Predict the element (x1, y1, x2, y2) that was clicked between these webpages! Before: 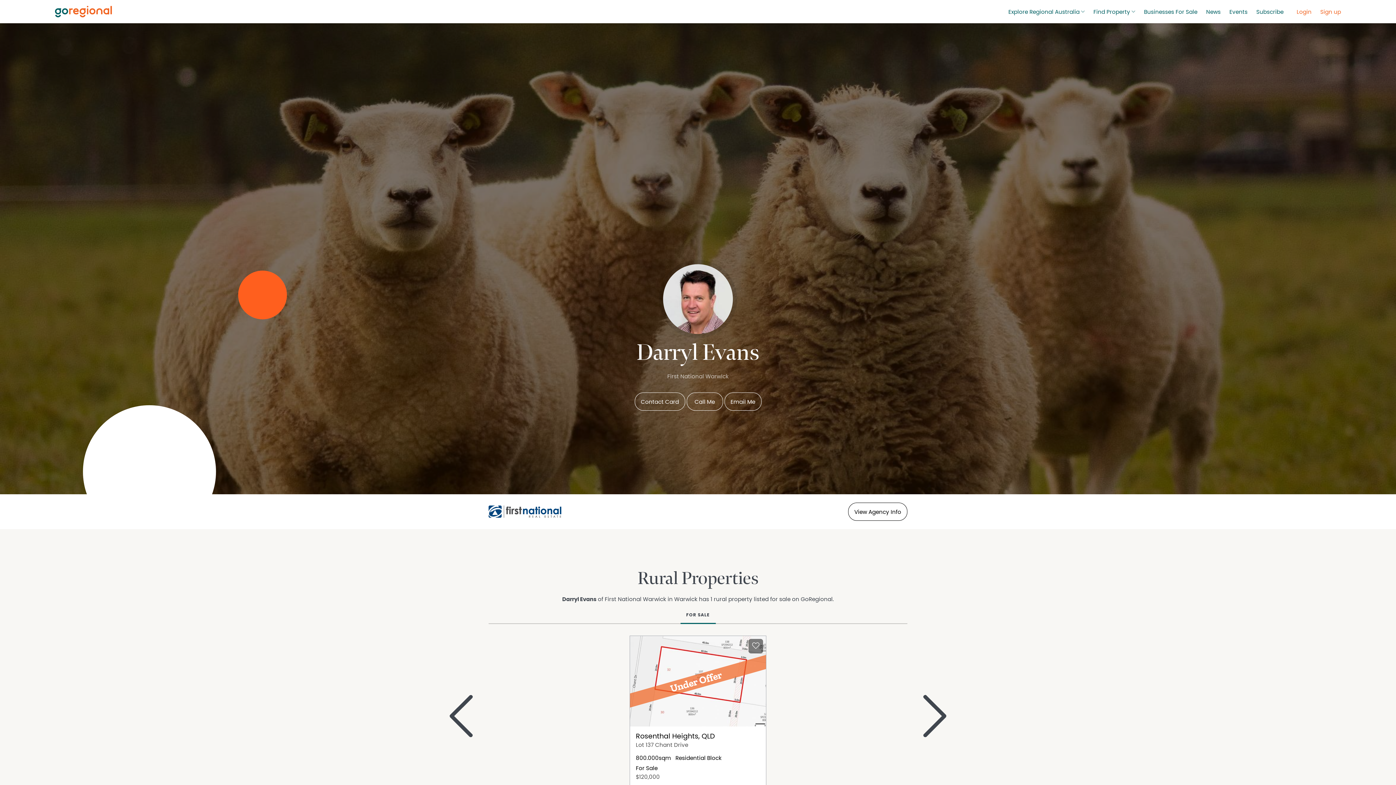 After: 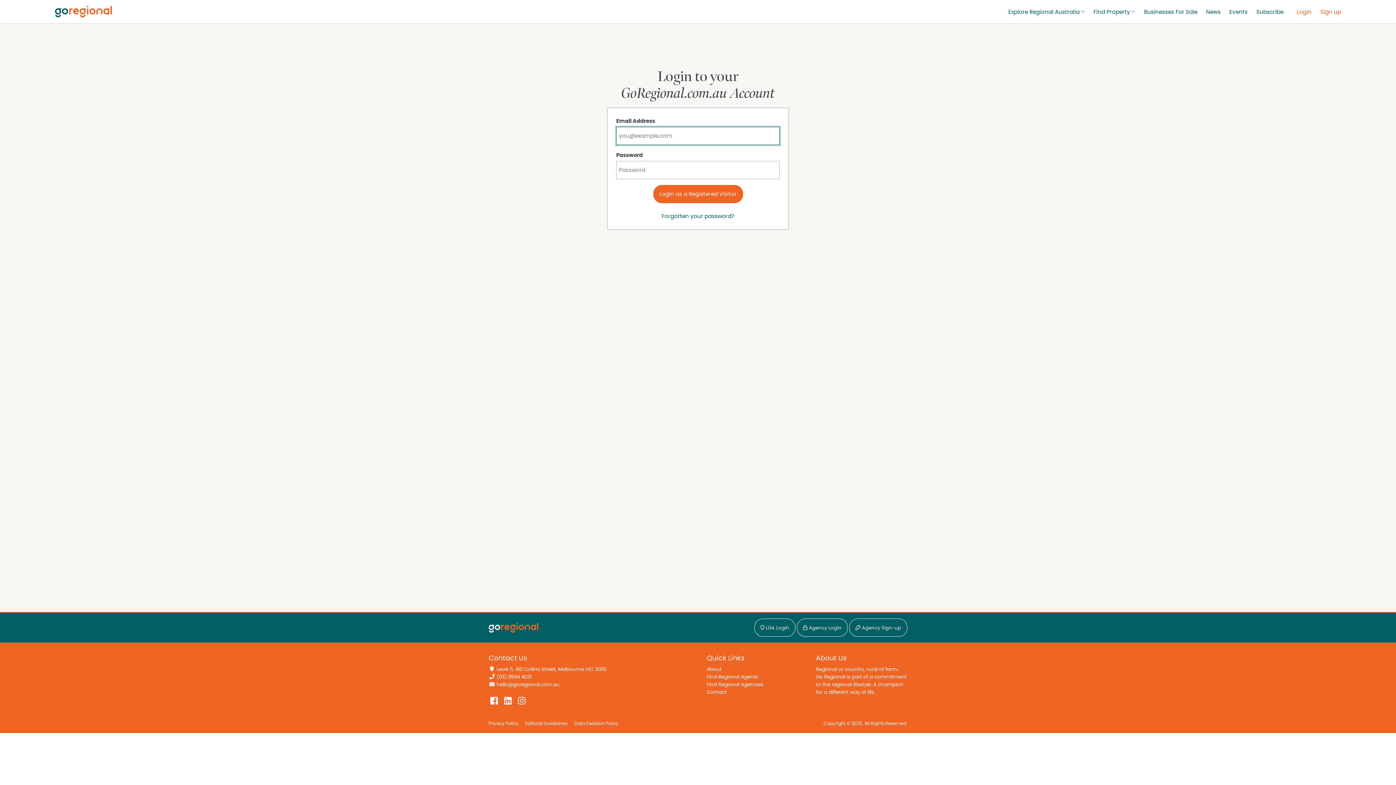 Action: label: Login bbox: (1297, 3, 1311, 20)